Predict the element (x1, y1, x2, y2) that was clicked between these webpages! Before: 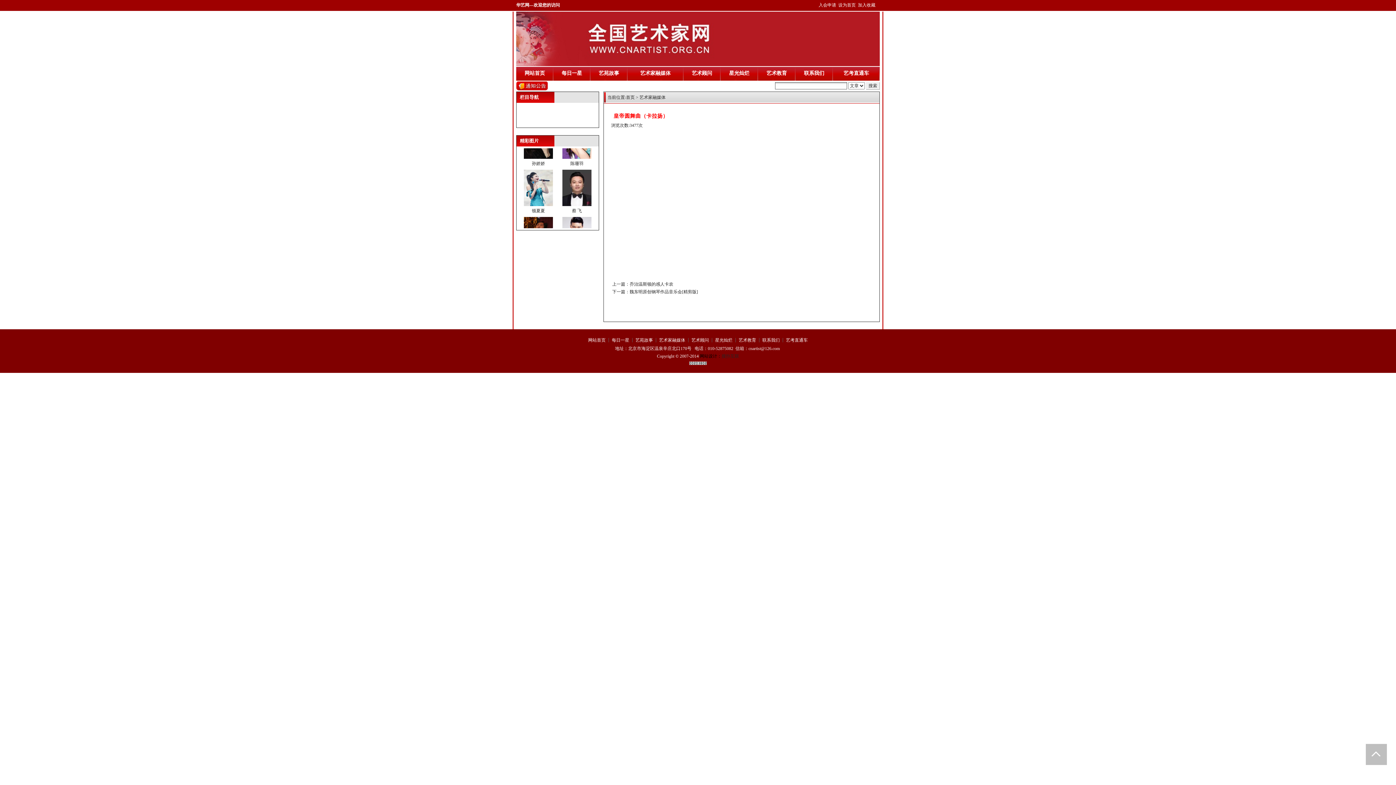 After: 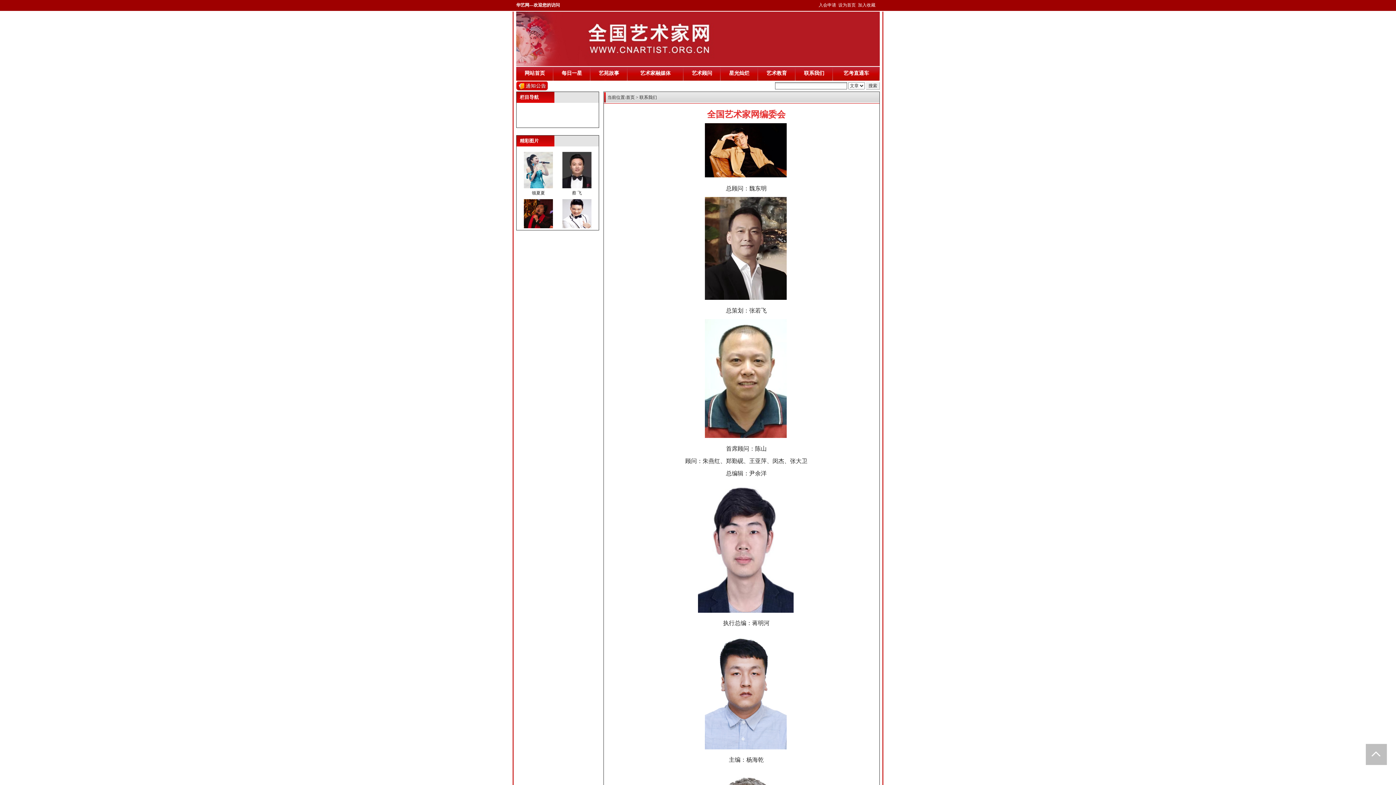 Action: bbox: (804, 70, 824, 76) label: 联系我们